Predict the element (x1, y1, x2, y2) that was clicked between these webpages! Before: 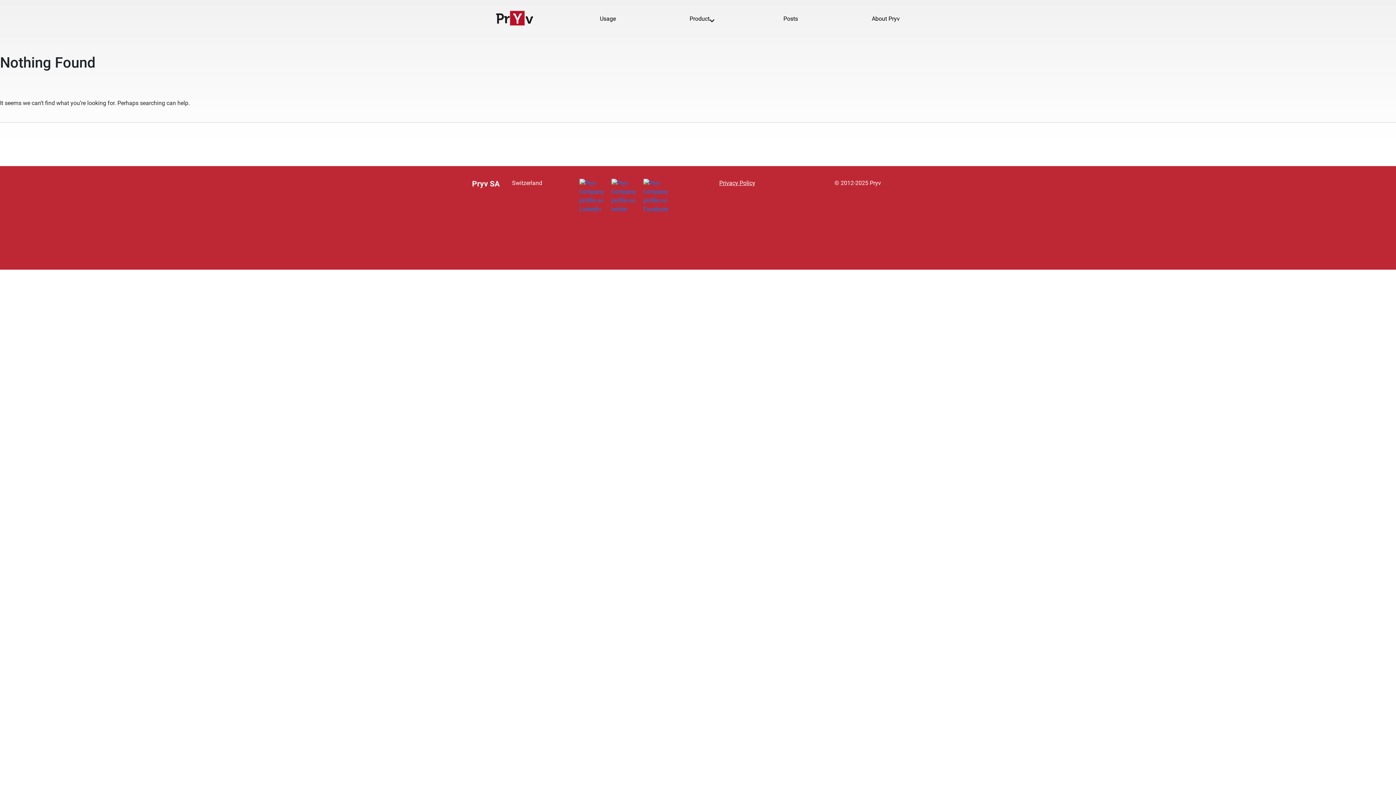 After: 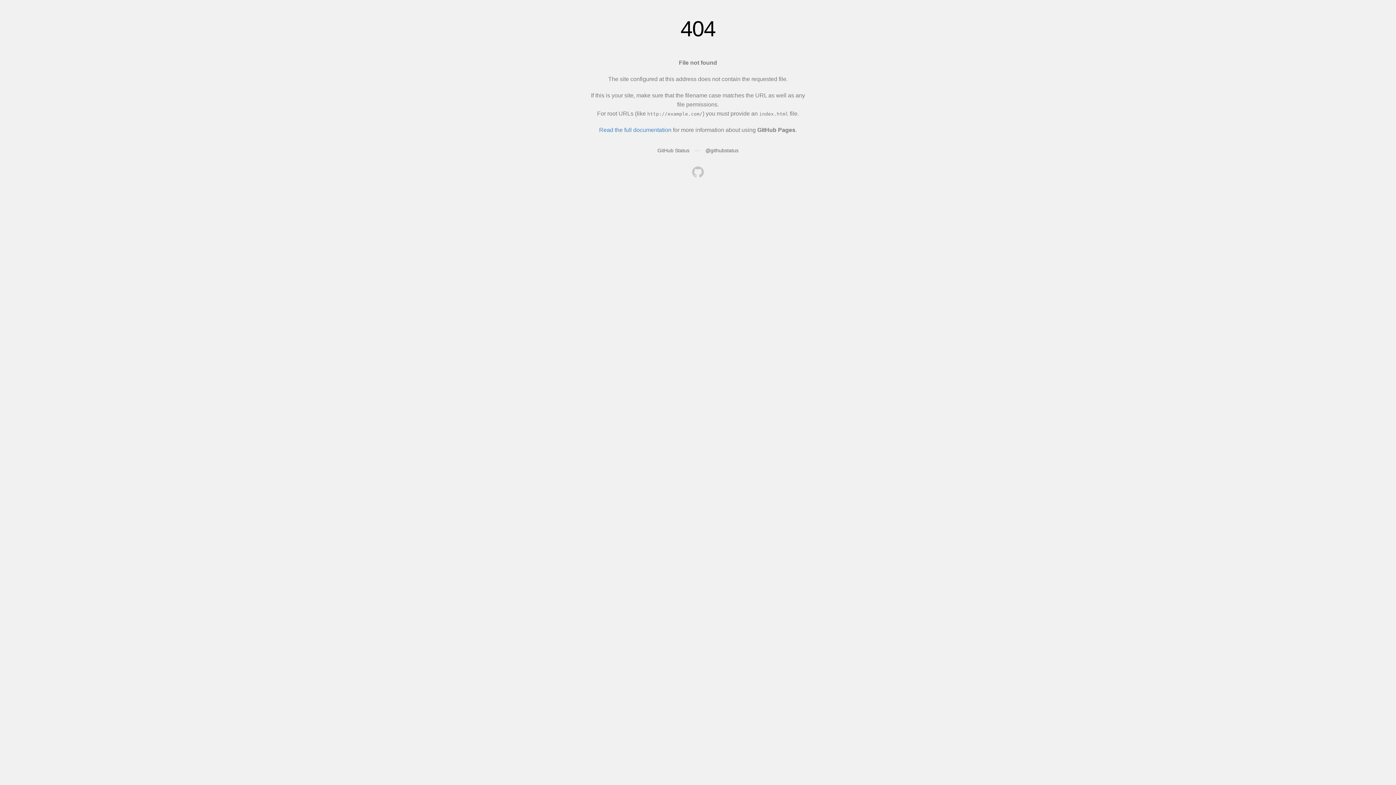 Action: bbox: (719, 178, 755, 213) label: Privacy Policy